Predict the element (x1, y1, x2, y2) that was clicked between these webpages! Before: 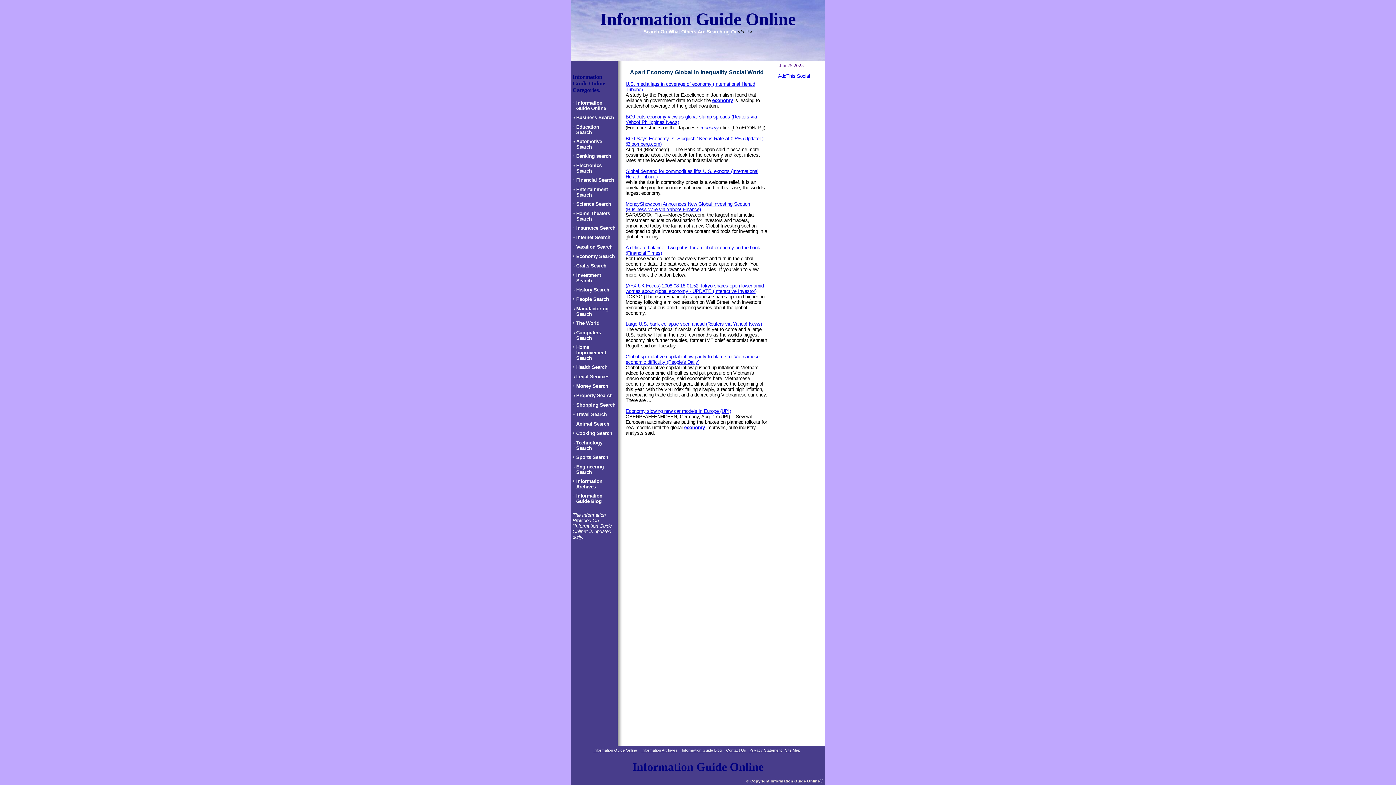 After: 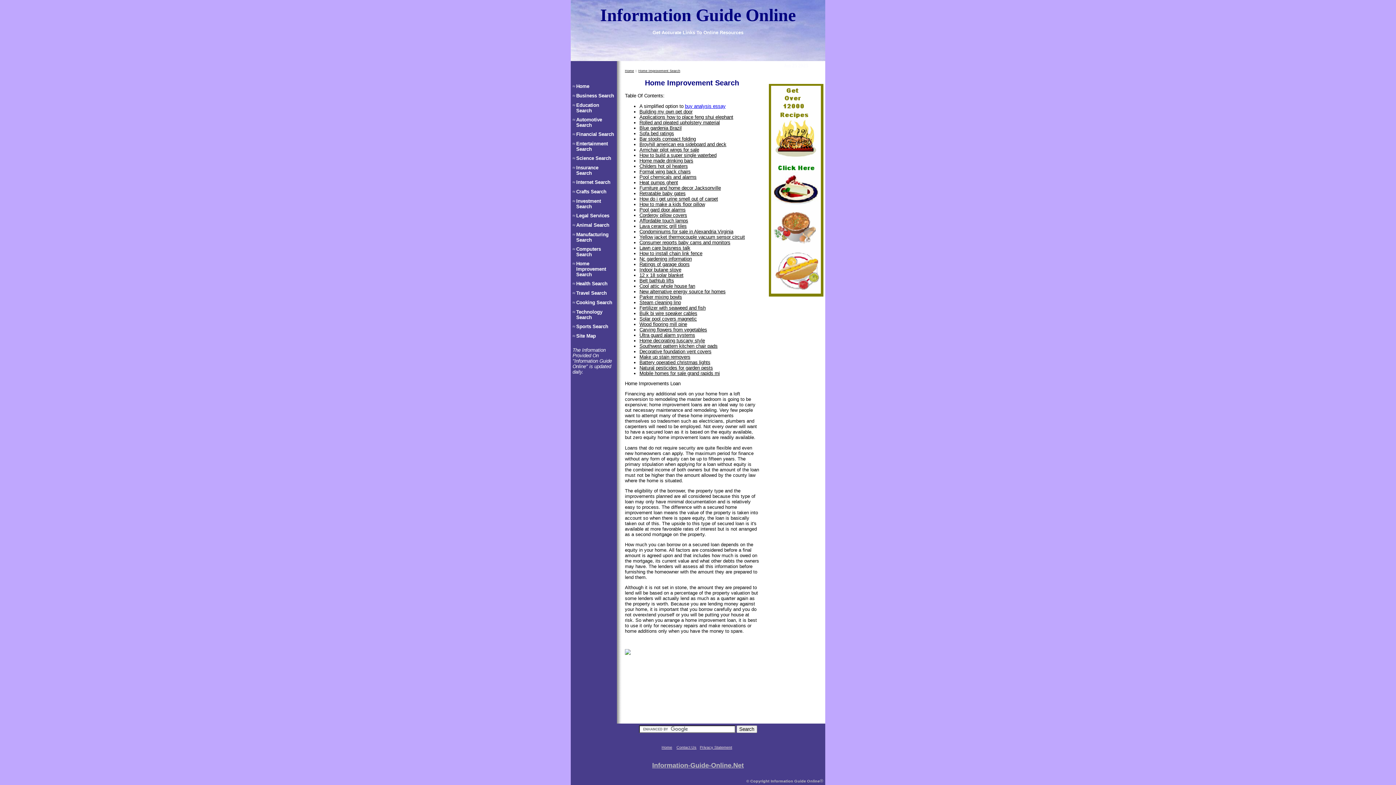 Action: bbox: (576, 344, 606, 361) label: Home Improvement Search